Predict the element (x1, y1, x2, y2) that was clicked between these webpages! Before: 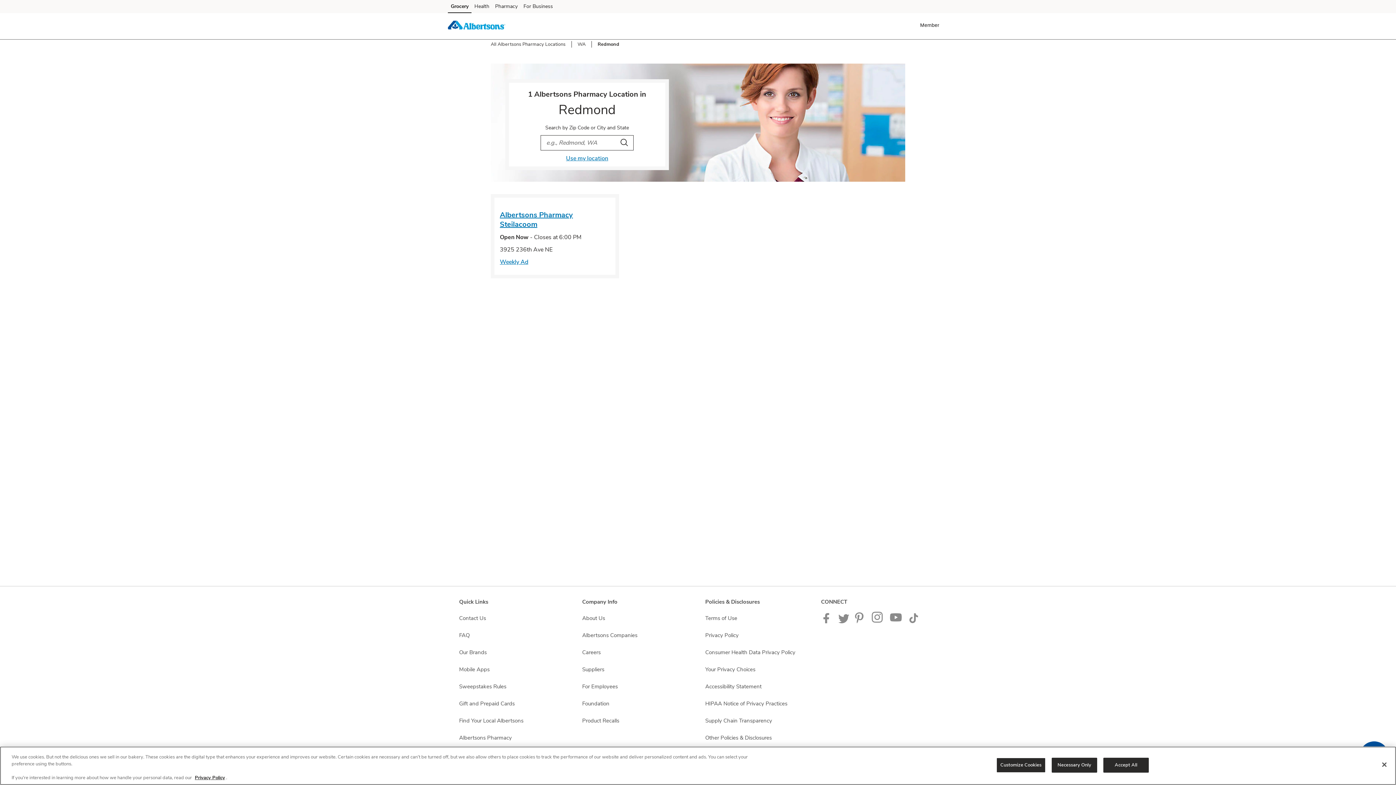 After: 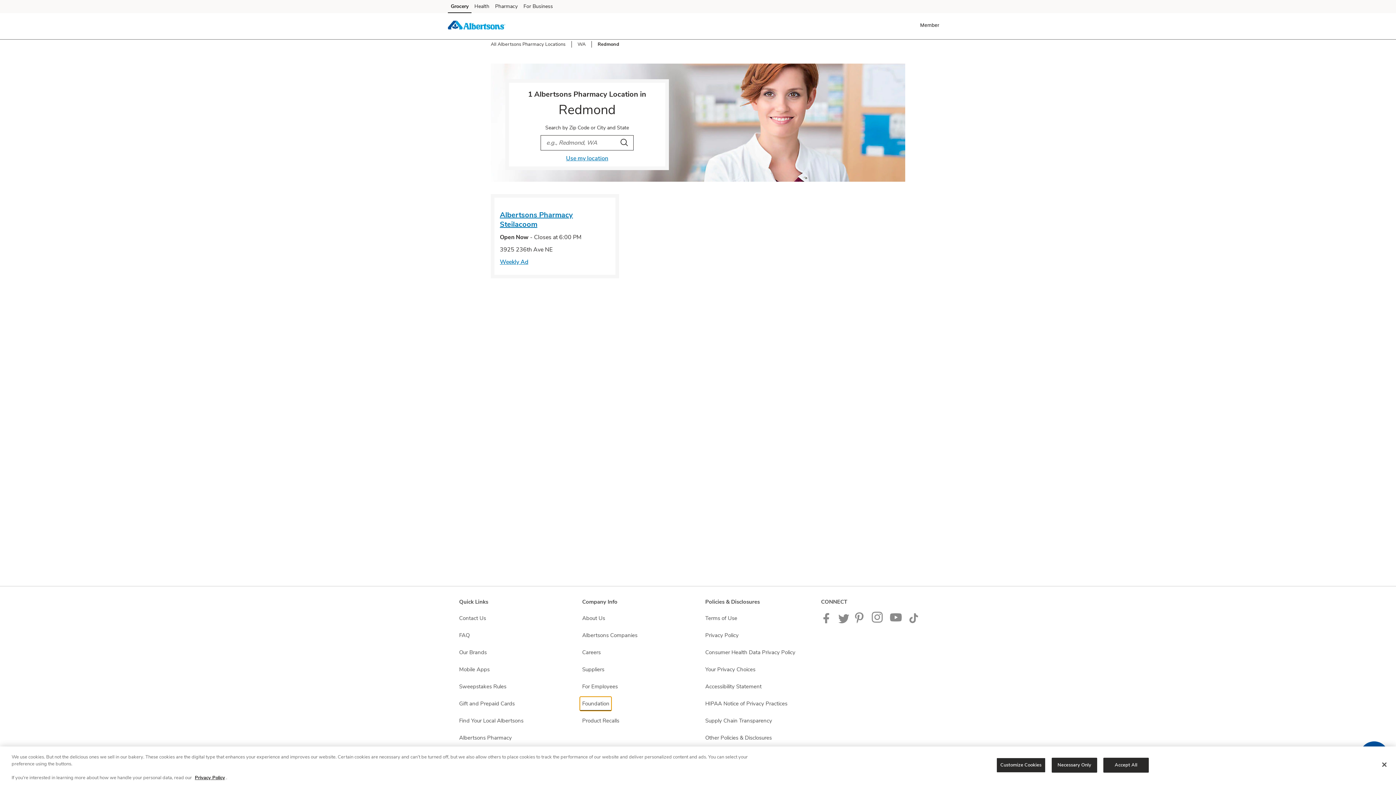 Action: bbox: (580, 697, 611, 710) label: Foundation opens in a new tab